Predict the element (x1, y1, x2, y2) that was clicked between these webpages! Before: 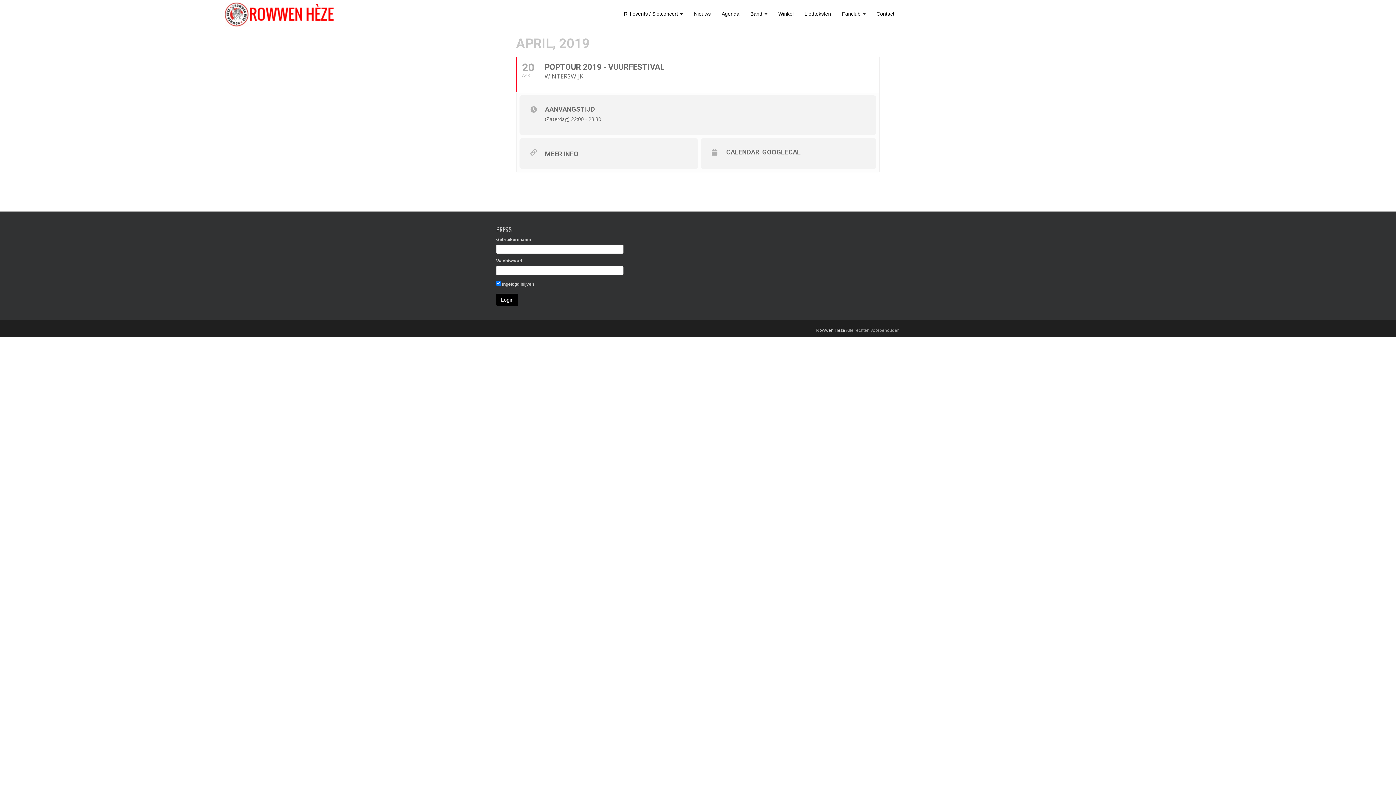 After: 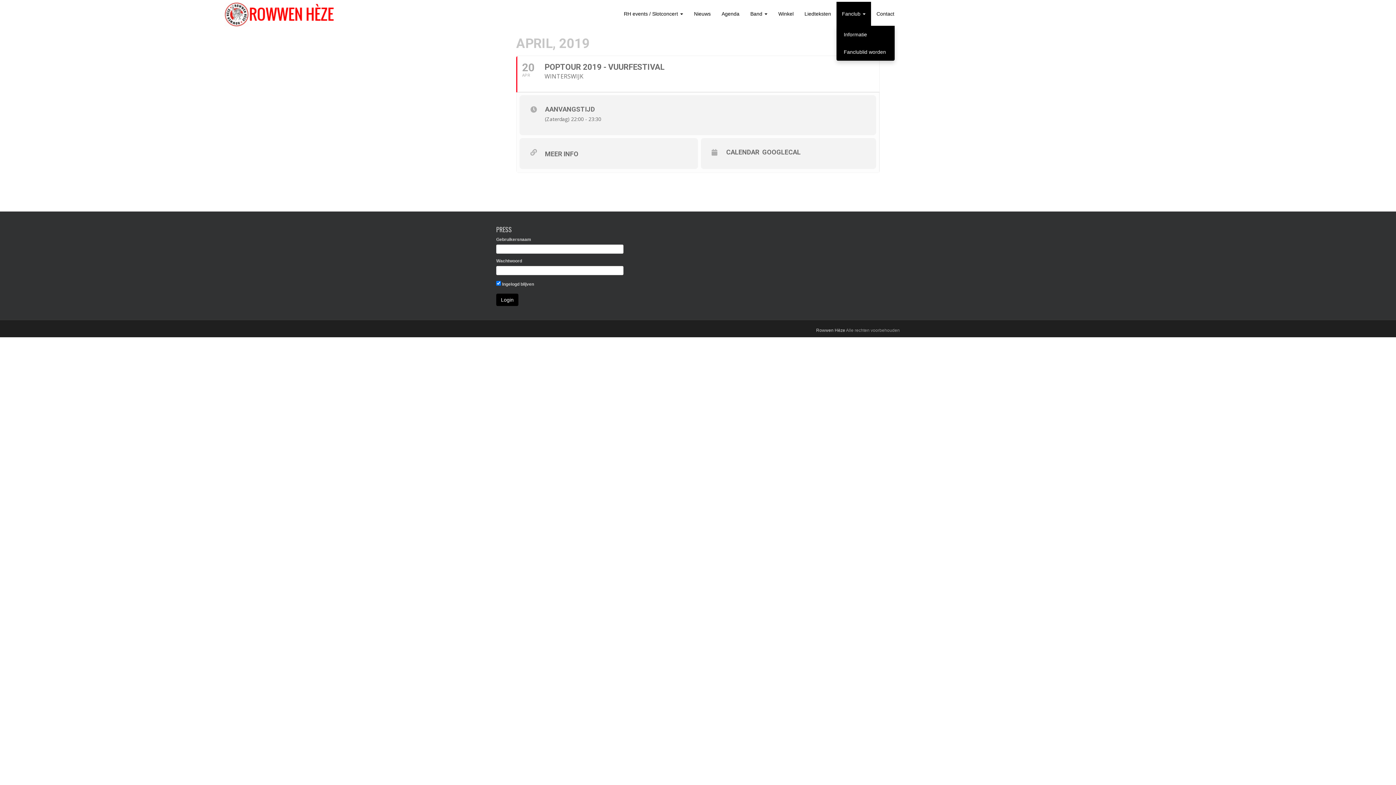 Action: bbox: (836, 1, 871, 25) label: Fanclub 